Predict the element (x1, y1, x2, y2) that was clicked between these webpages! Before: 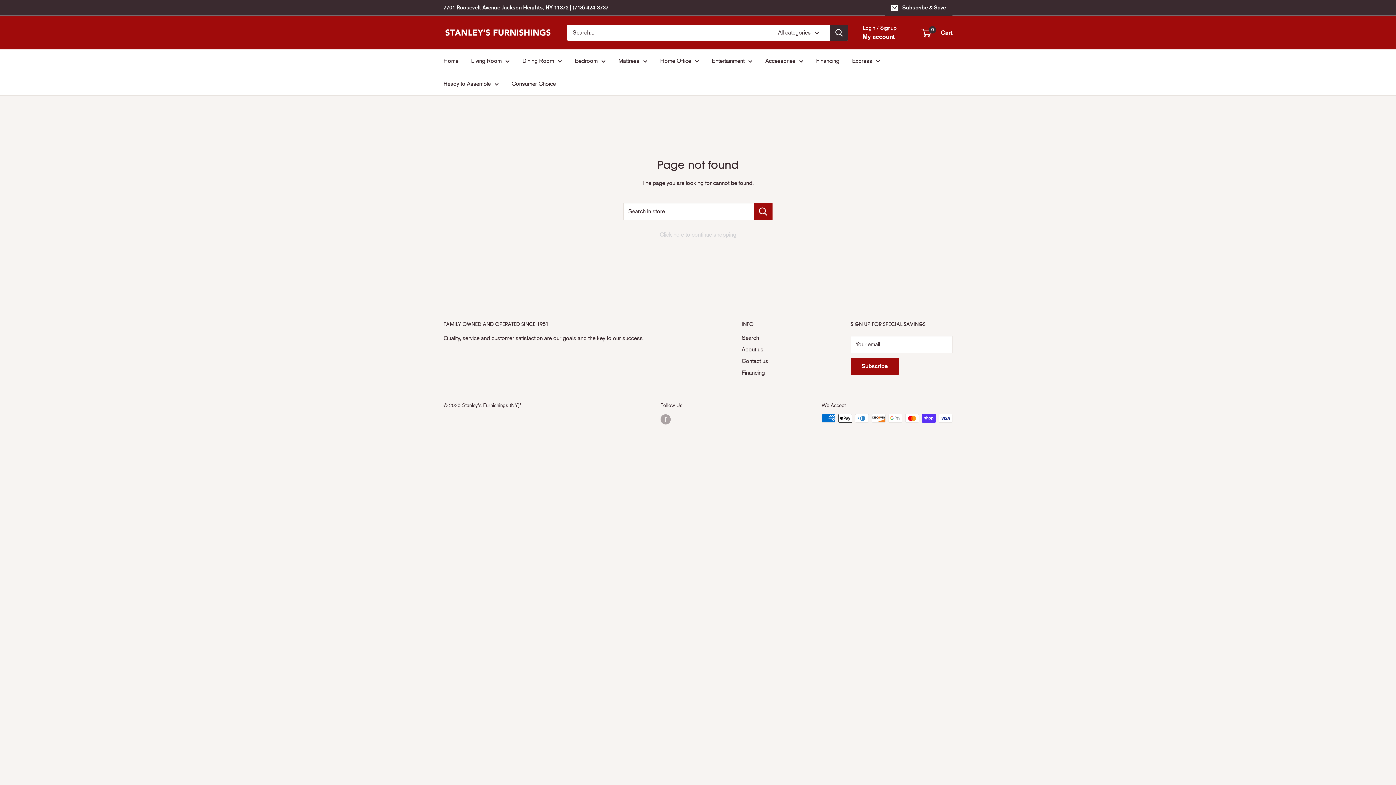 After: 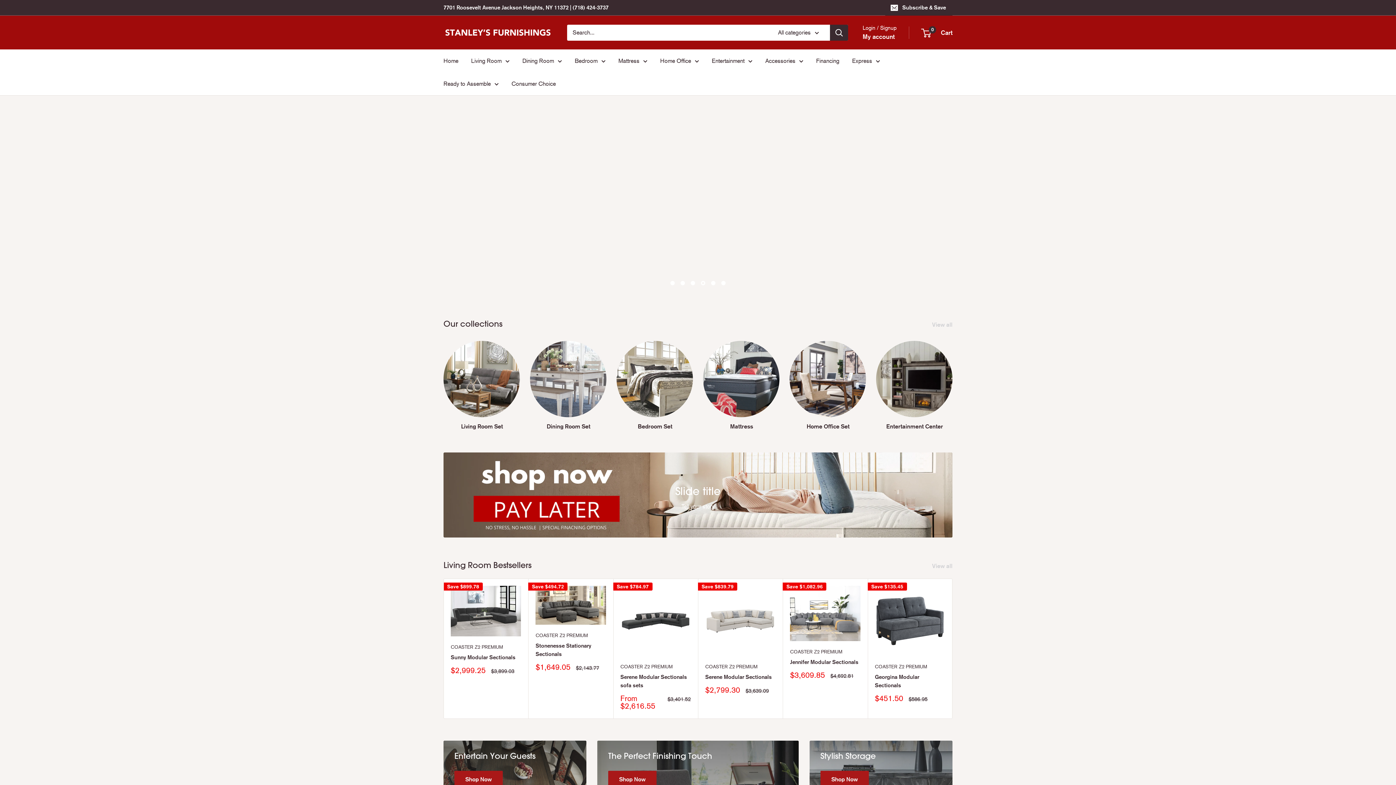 Action: label: Click here to continue shopping bbox: (659, 231, 736, 238)